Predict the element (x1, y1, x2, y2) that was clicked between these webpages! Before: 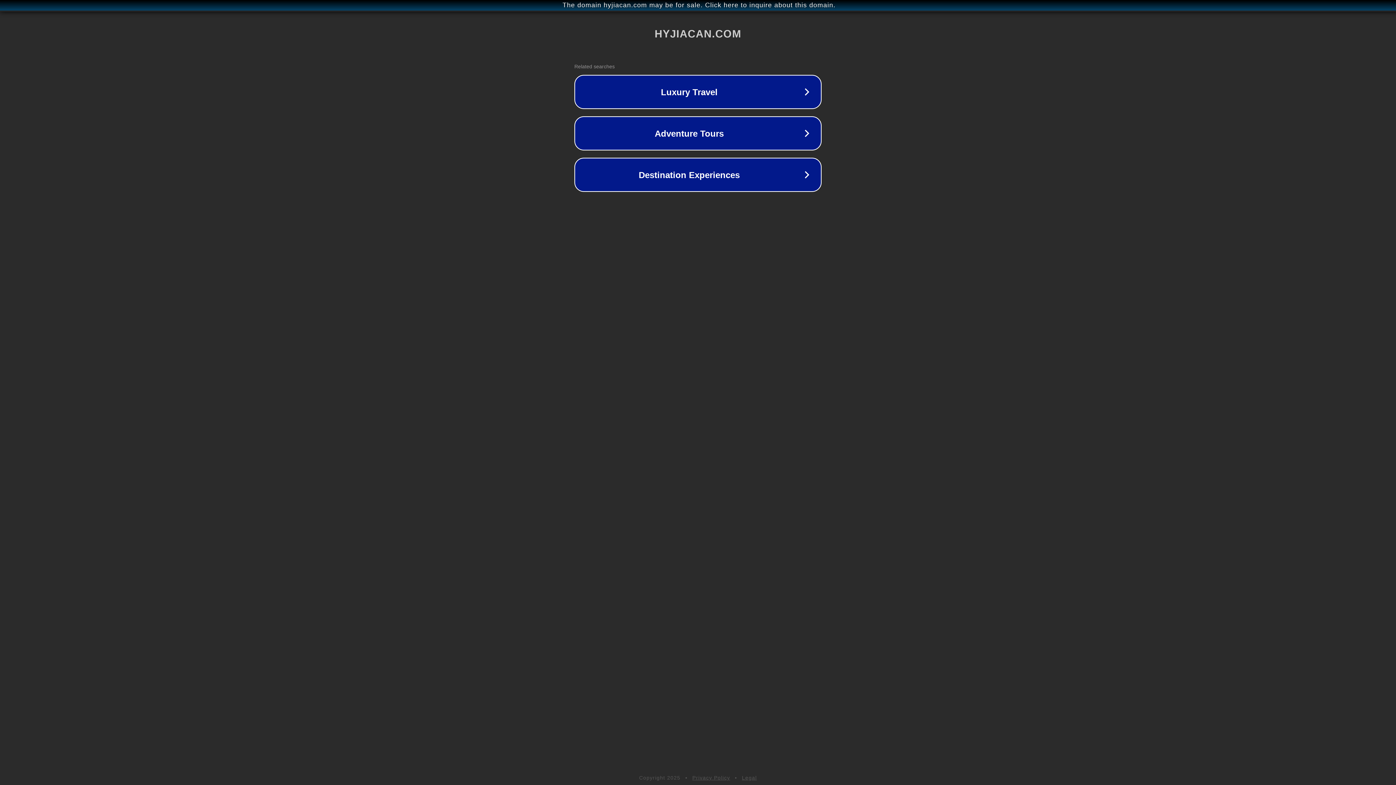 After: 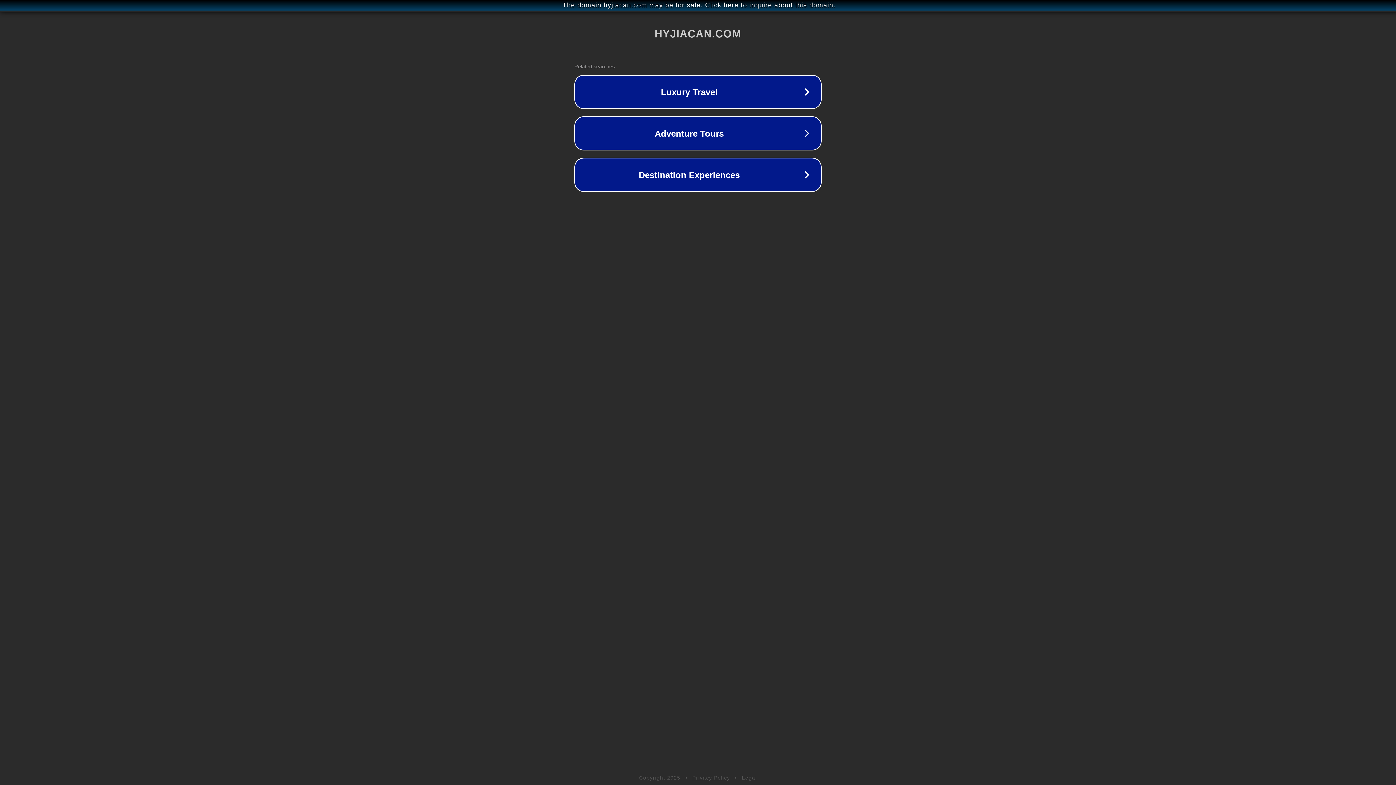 Action: bbox: (692, 775, 730, 781) label: Privacy Policy